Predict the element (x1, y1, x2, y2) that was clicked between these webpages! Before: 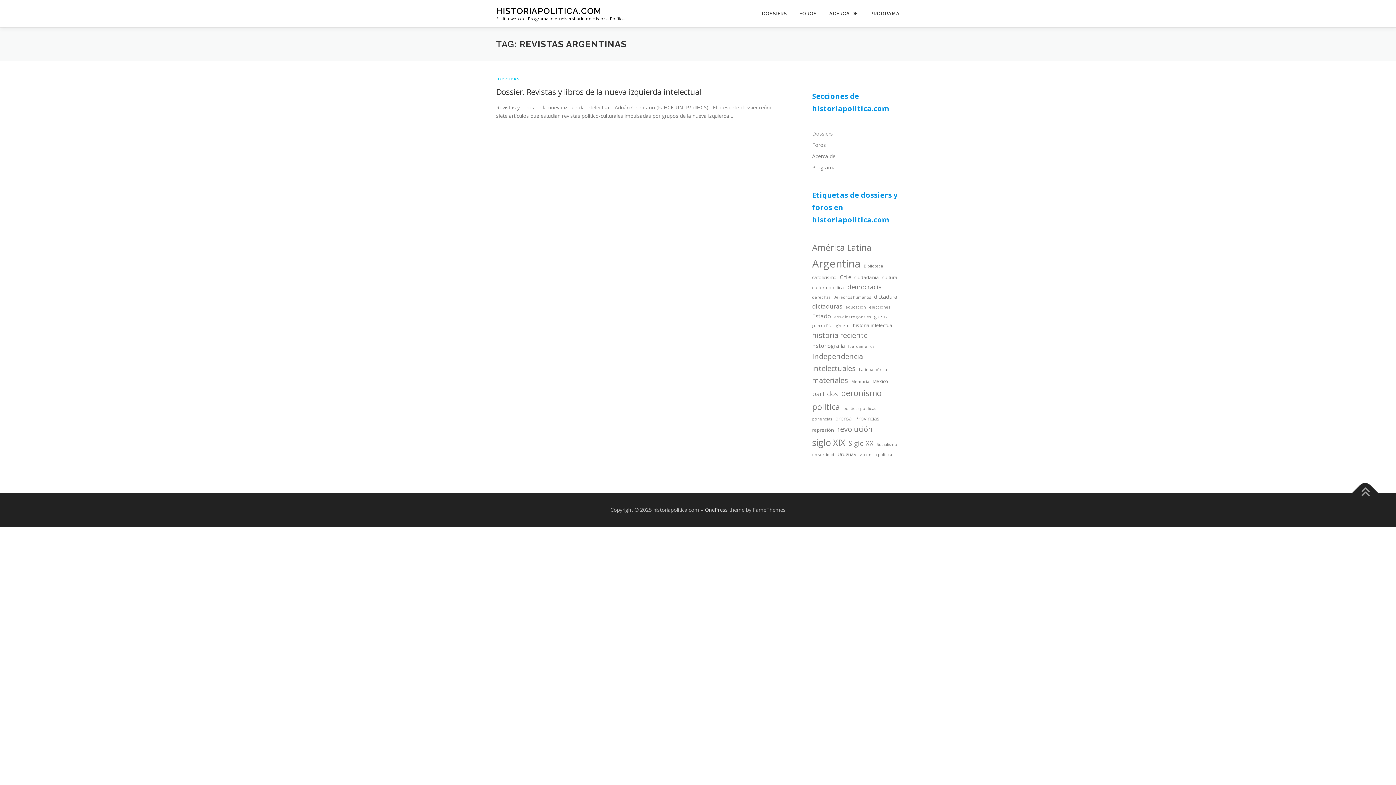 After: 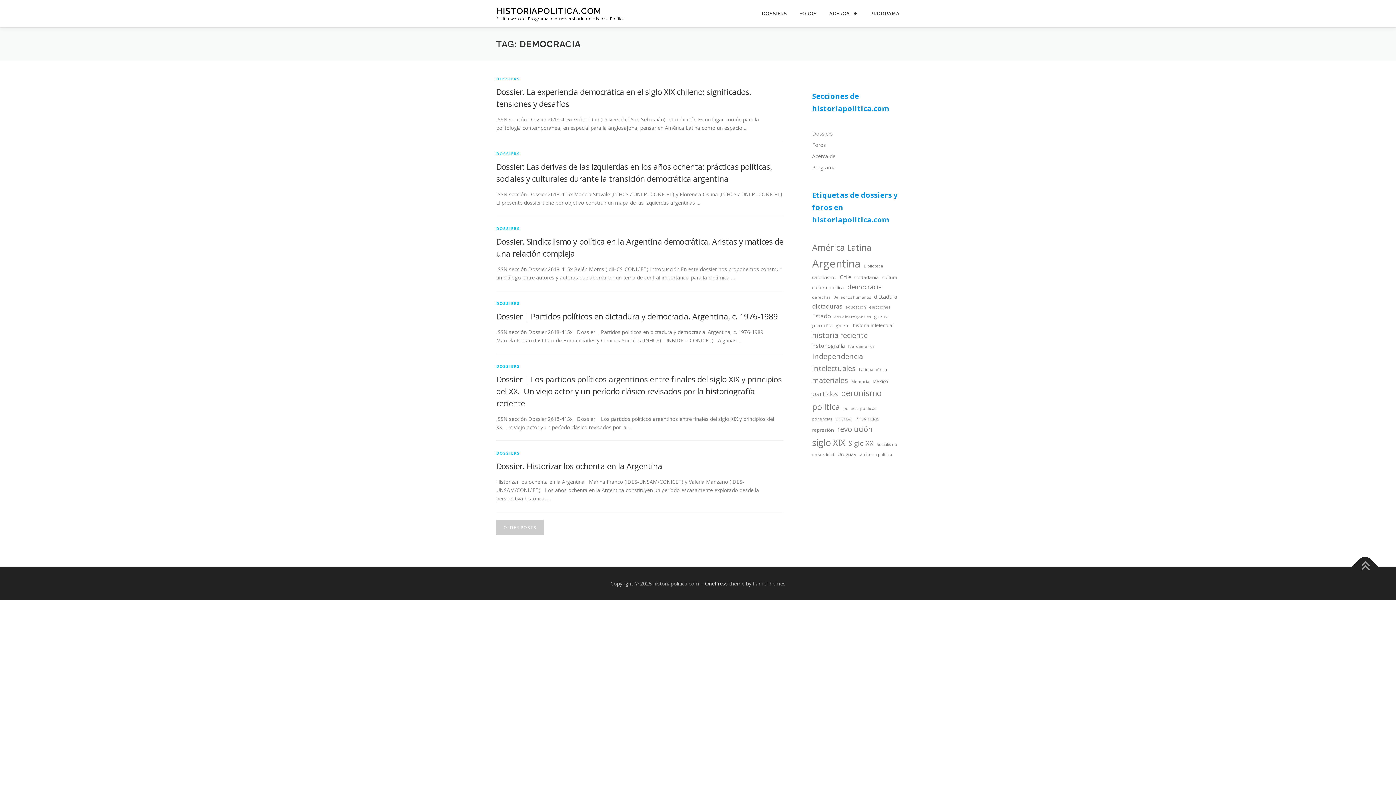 Action: label: democracia (7 items) bbox: (847, 281, 882, 292)